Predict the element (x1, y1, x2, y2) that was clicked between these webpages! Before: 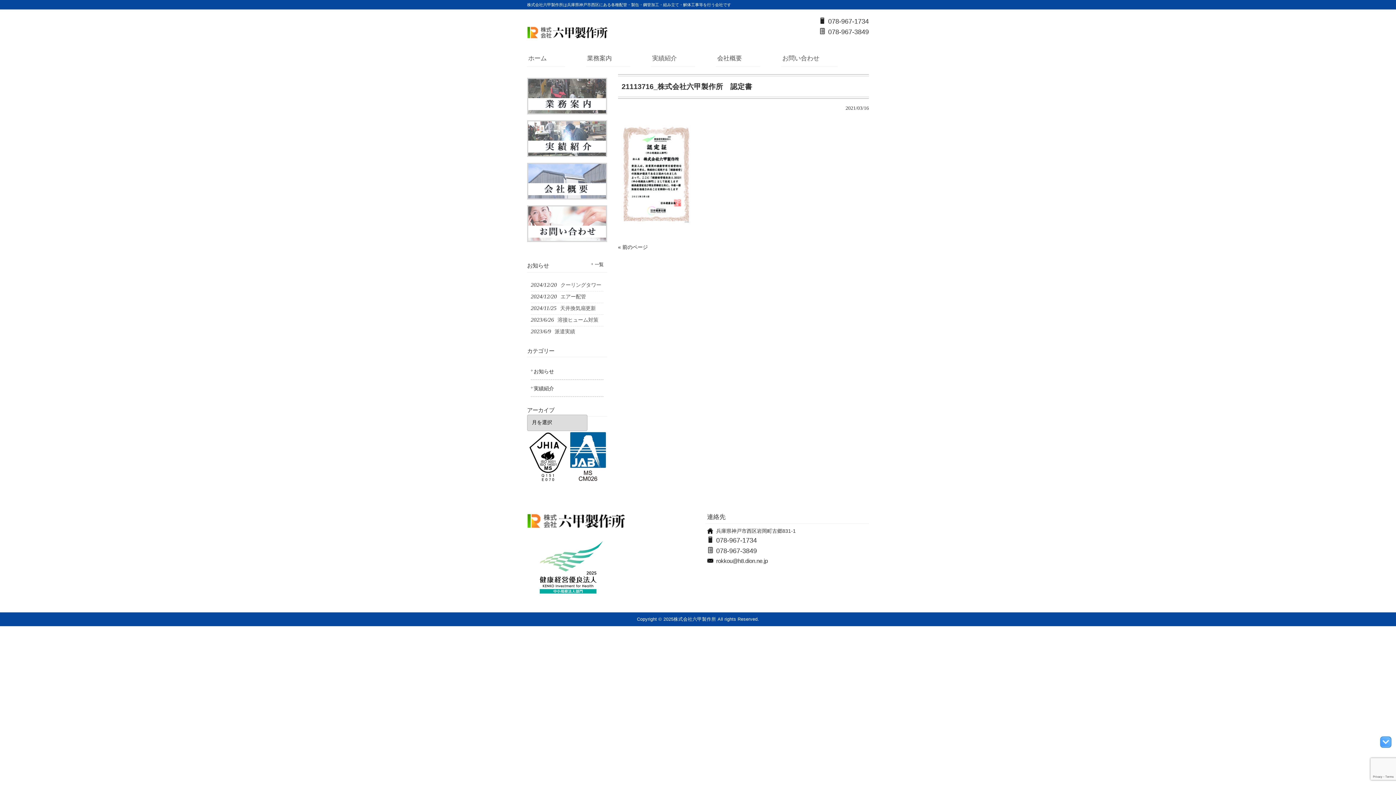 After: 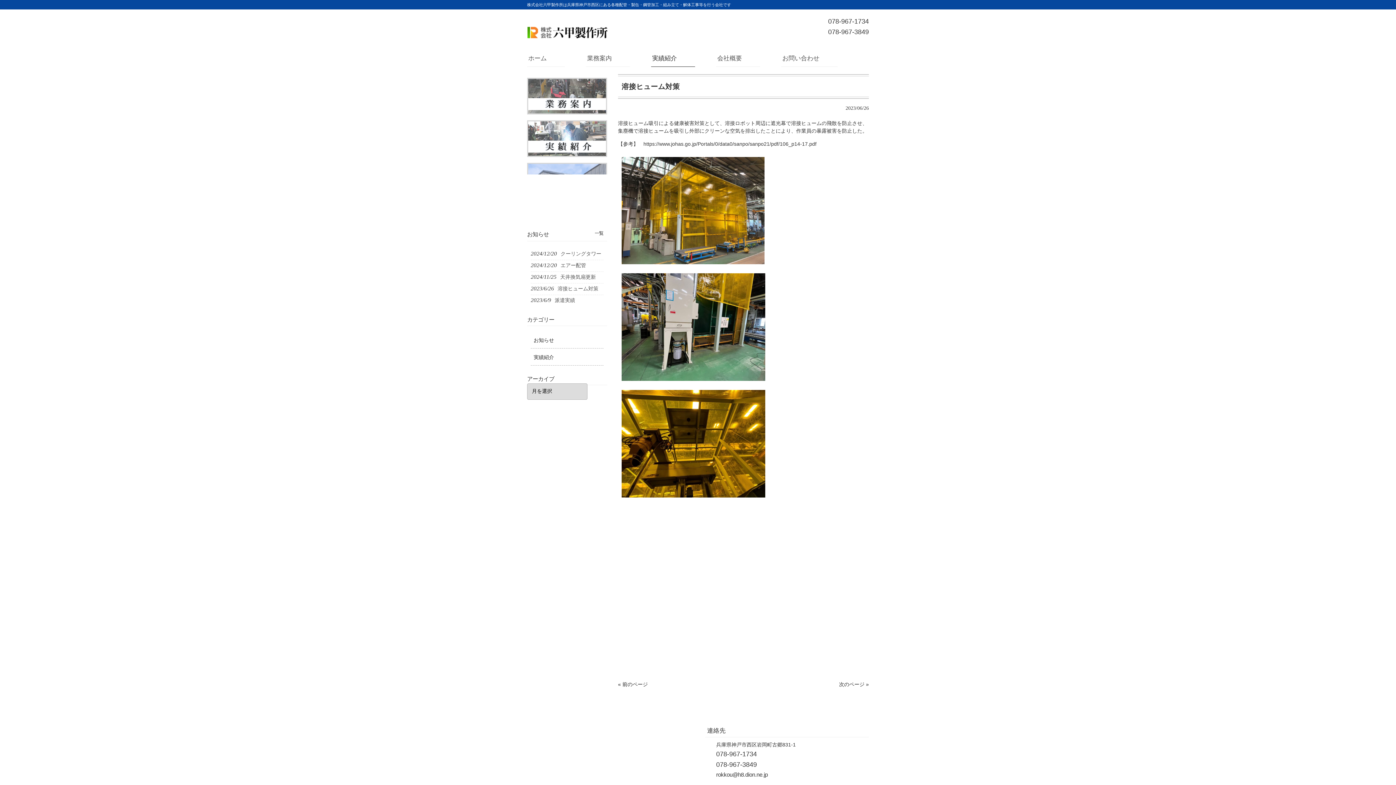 Action: bbox: (530, 314, 603, 325) label: 2023/6/26溶接ヒューム対策